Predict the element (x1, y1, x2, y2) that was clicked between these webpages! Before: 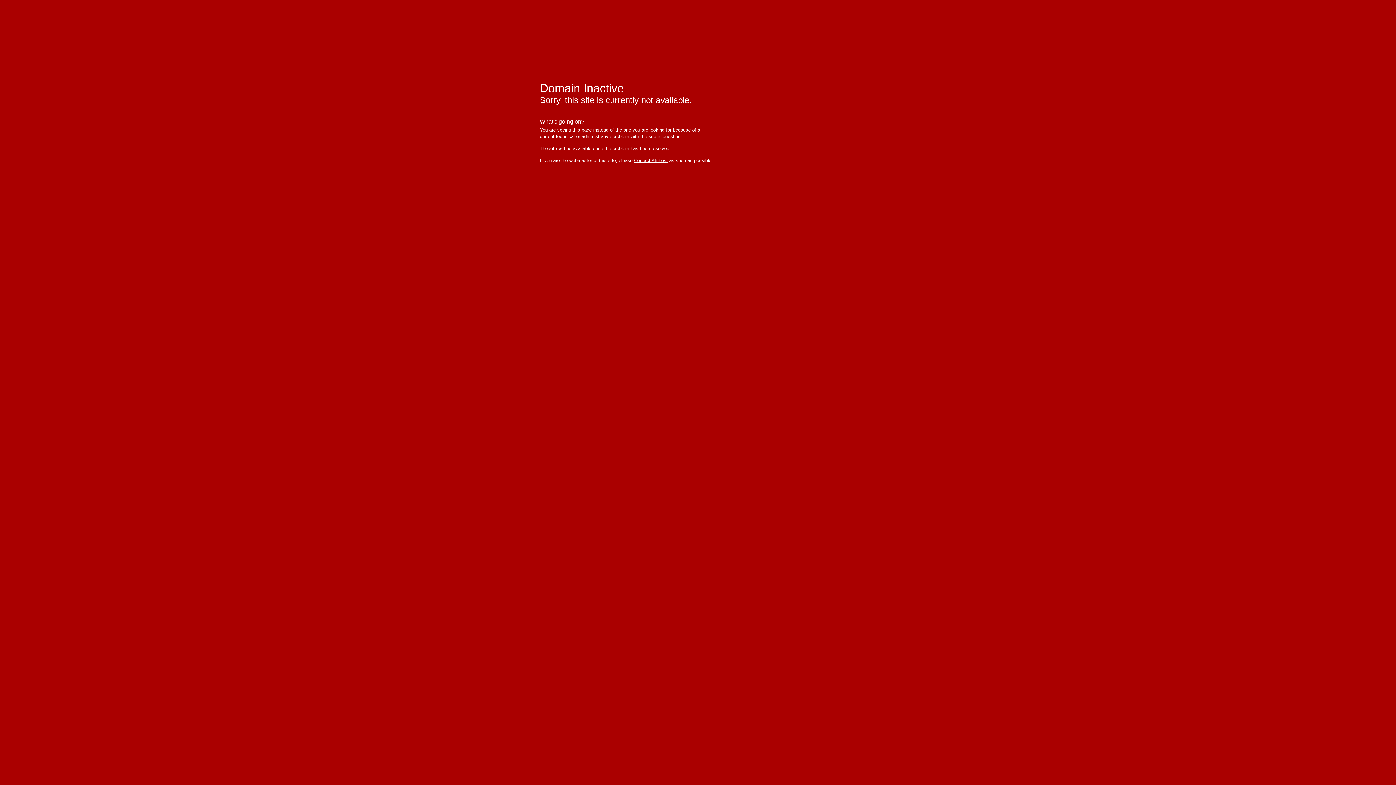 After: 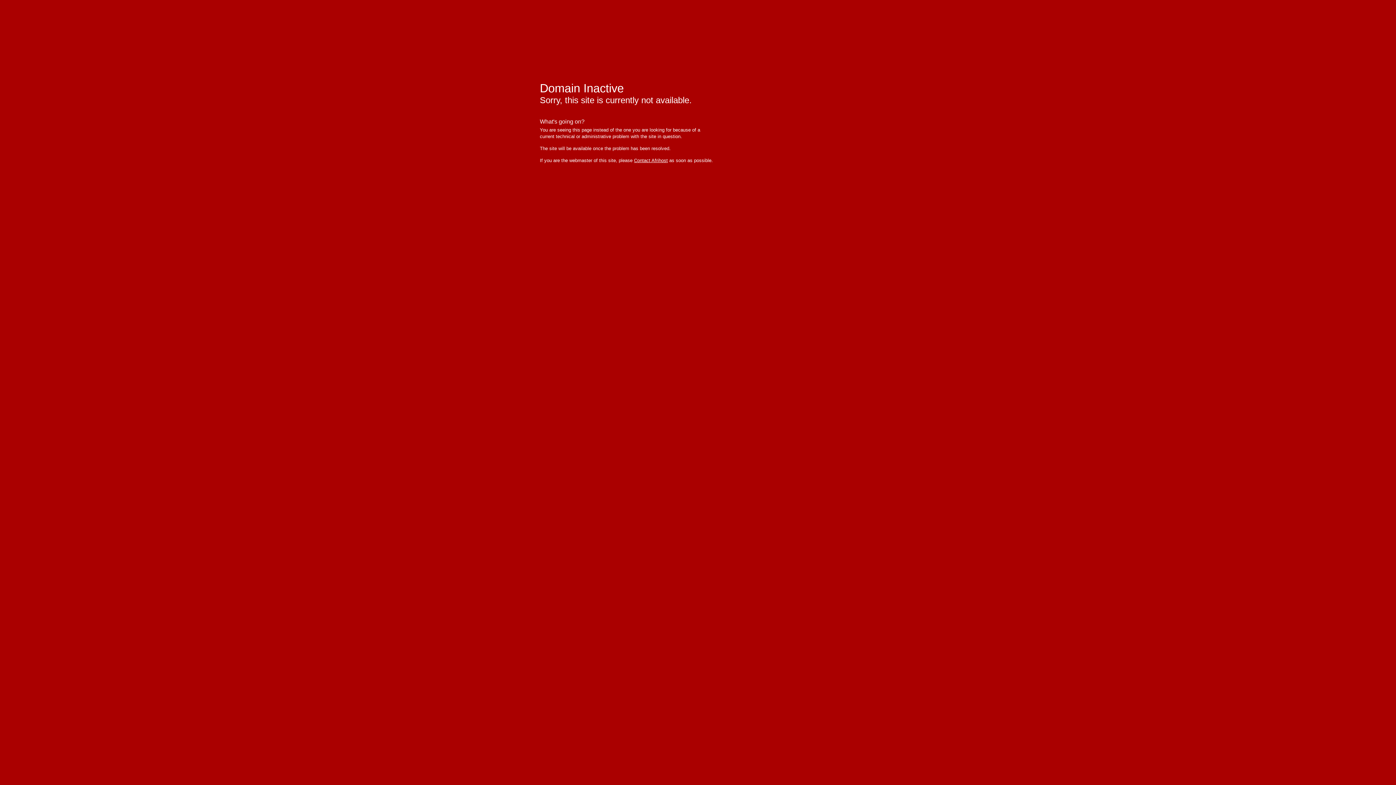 Action: label: Contact Afrihost bbox: (634, 157, 668, 163)